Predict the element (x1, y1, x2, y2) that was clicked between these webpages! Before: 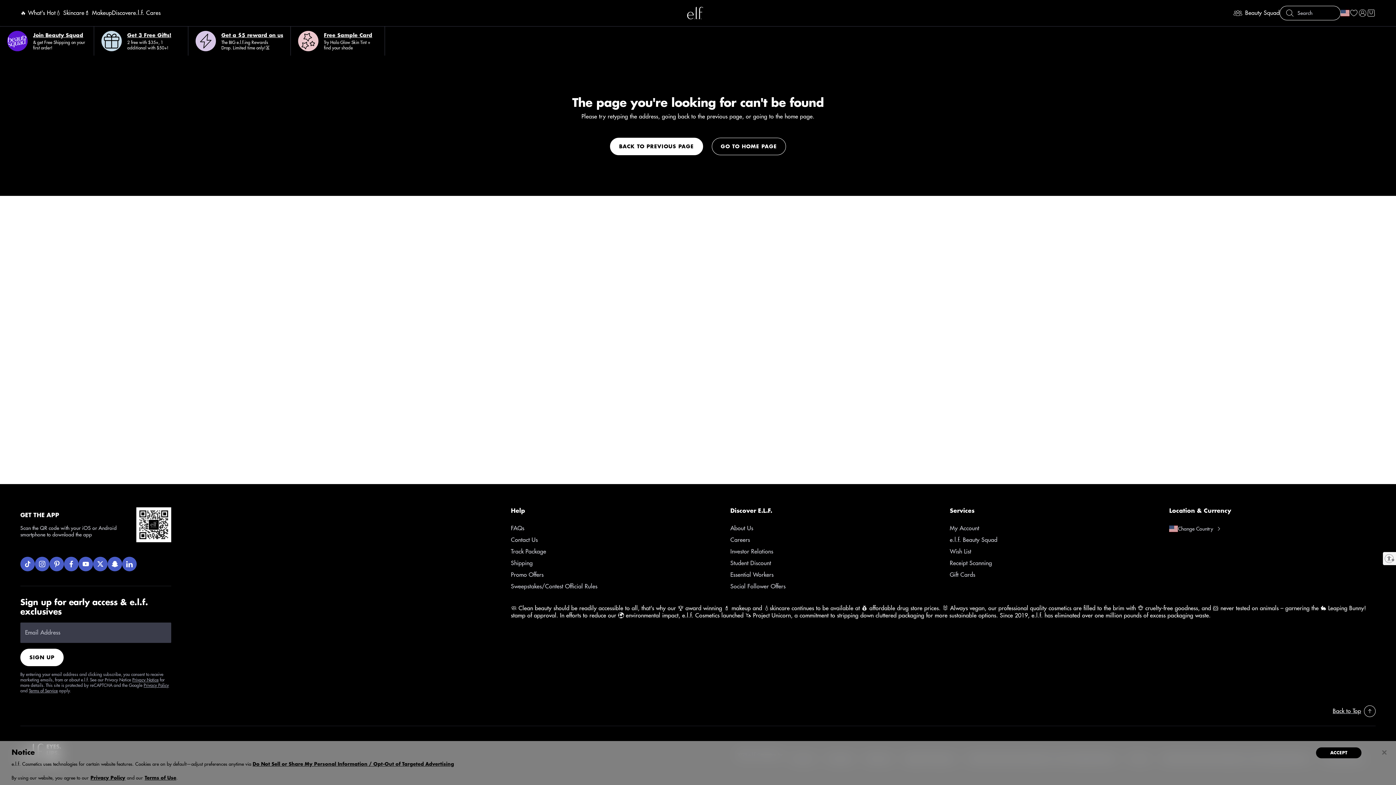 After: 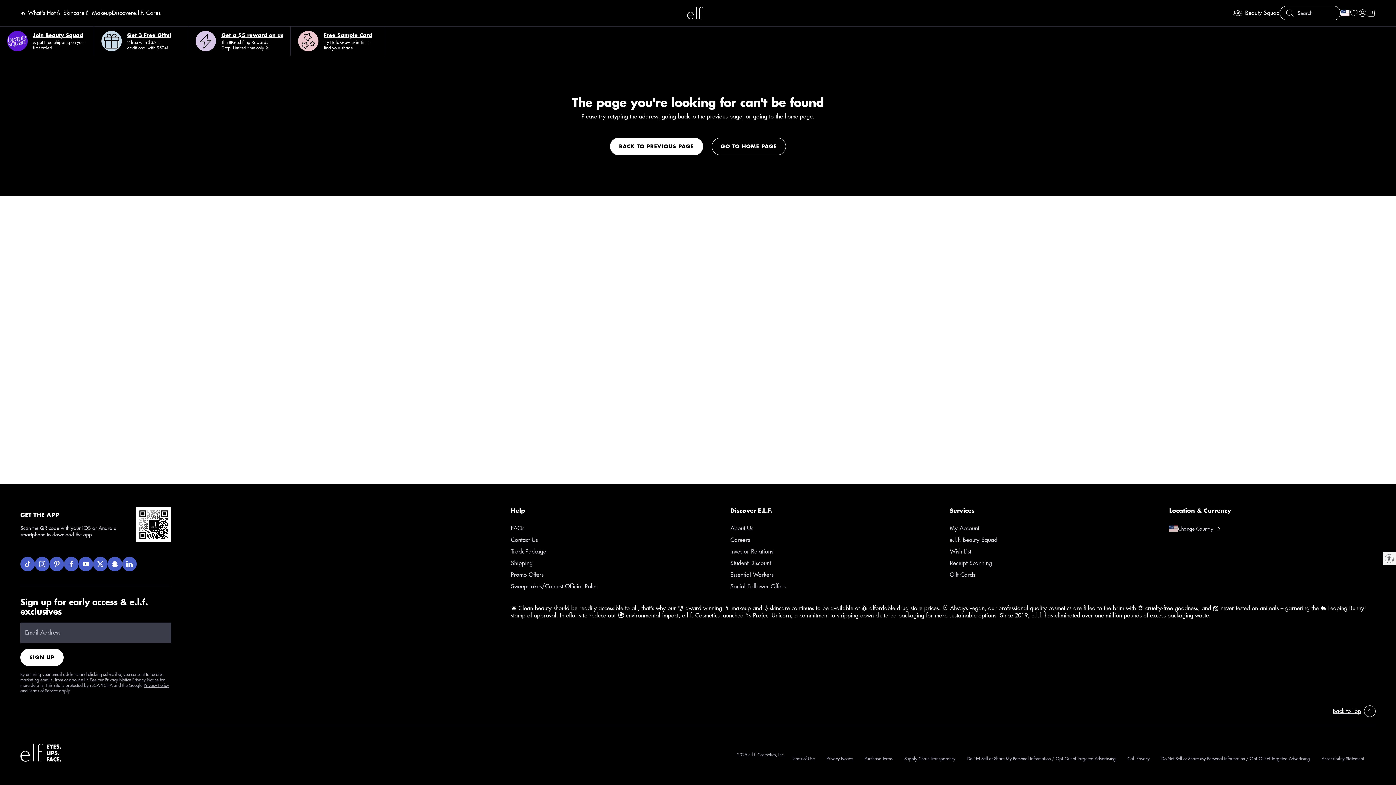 Action: bbox: (1358, 5, 1367, 20) label: My account